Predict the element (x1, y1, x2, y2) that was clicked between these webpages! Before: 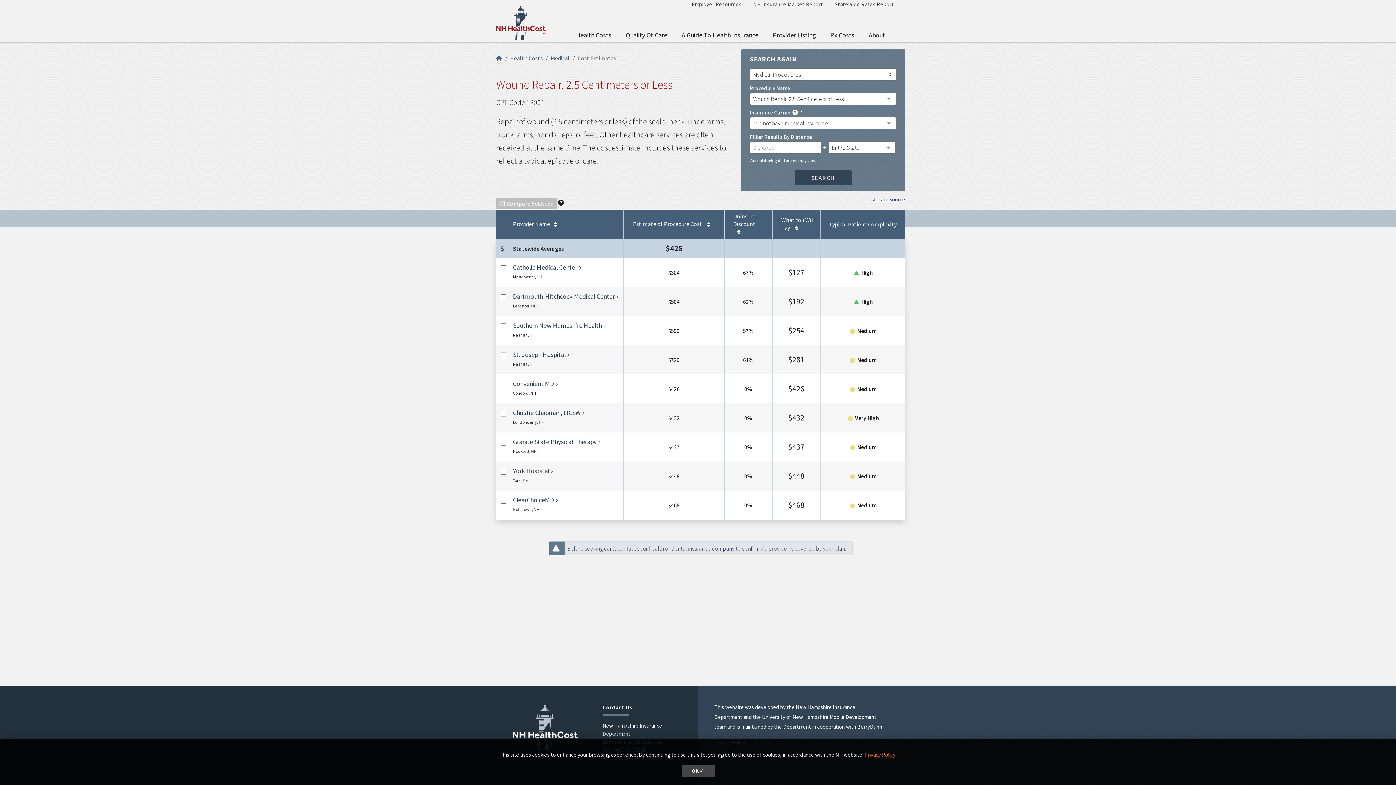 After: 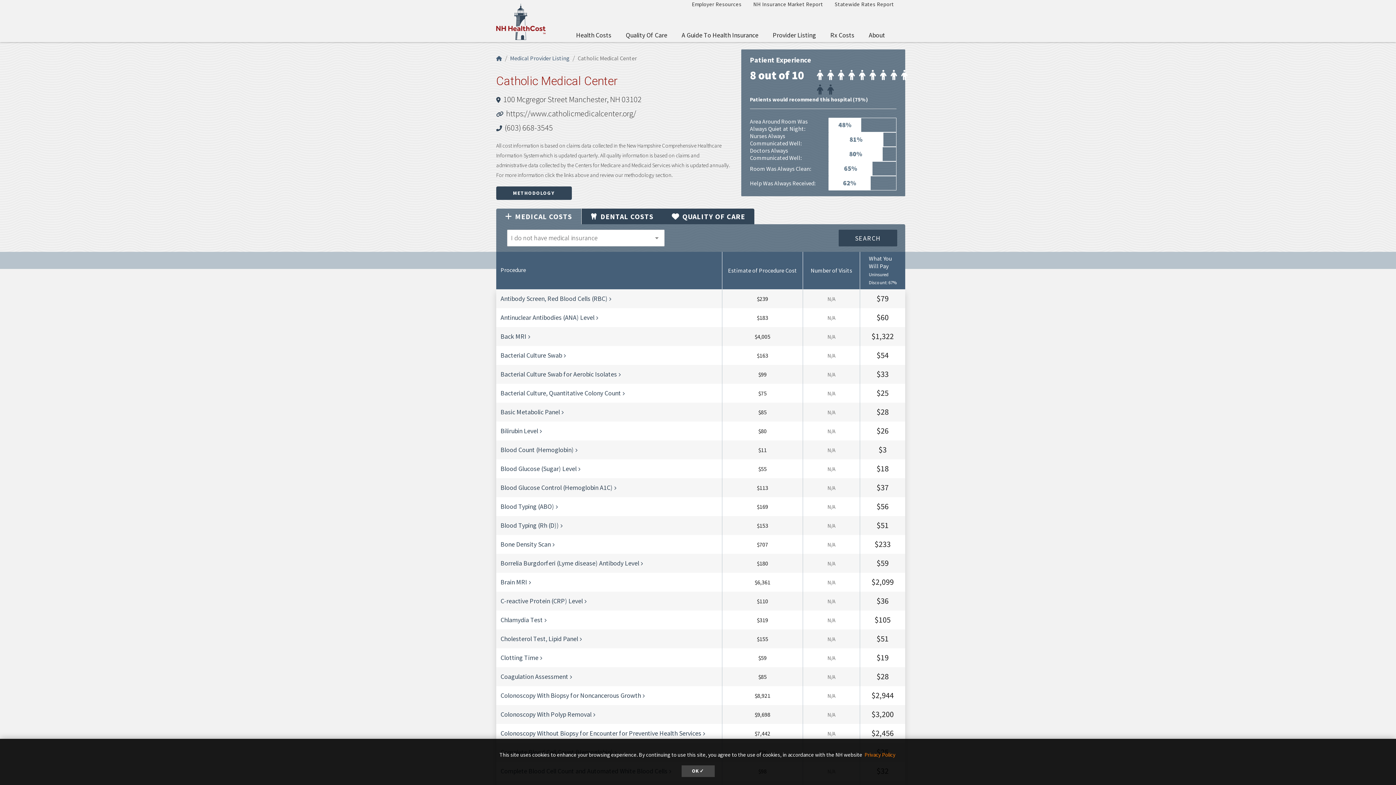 Action: bbox: (513, 263, 579, 271) label: Catholic Medical Center